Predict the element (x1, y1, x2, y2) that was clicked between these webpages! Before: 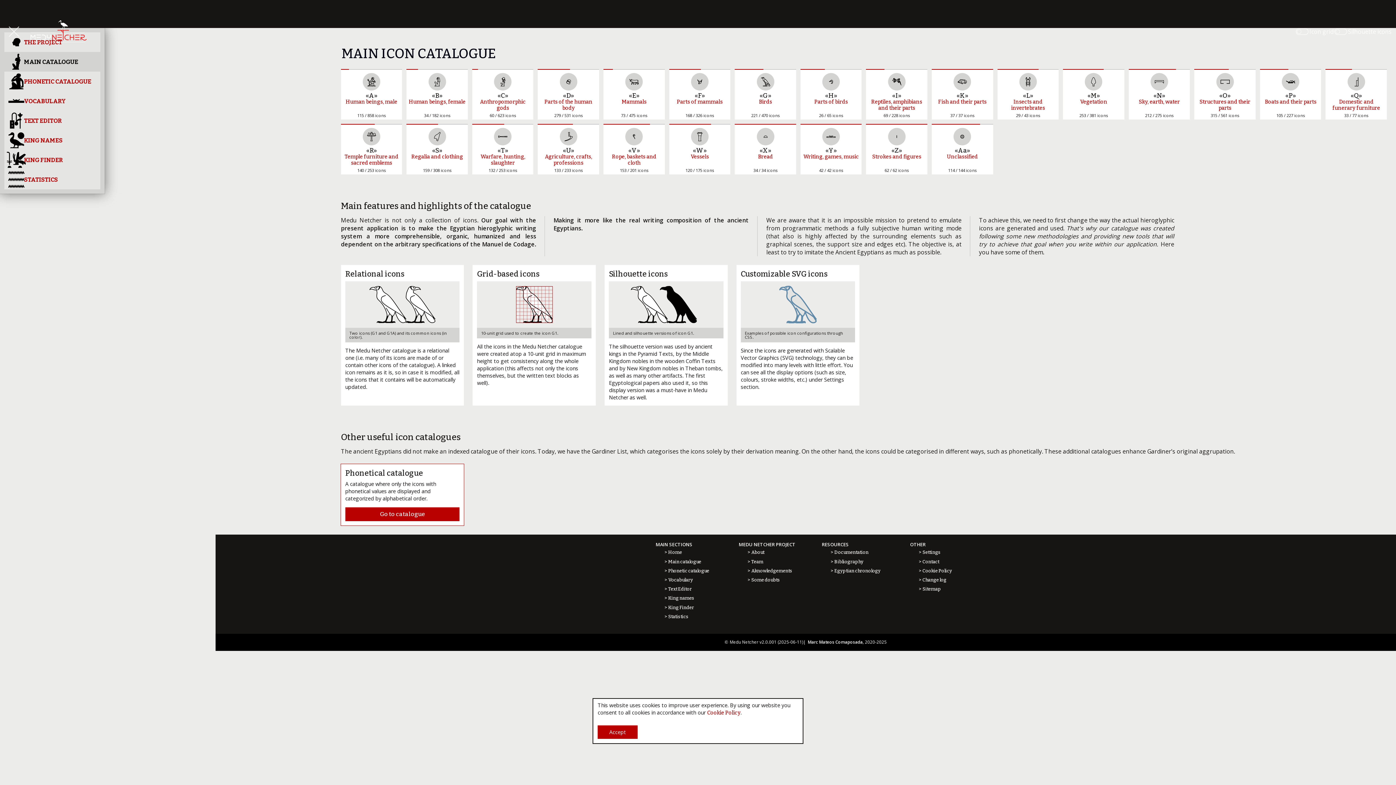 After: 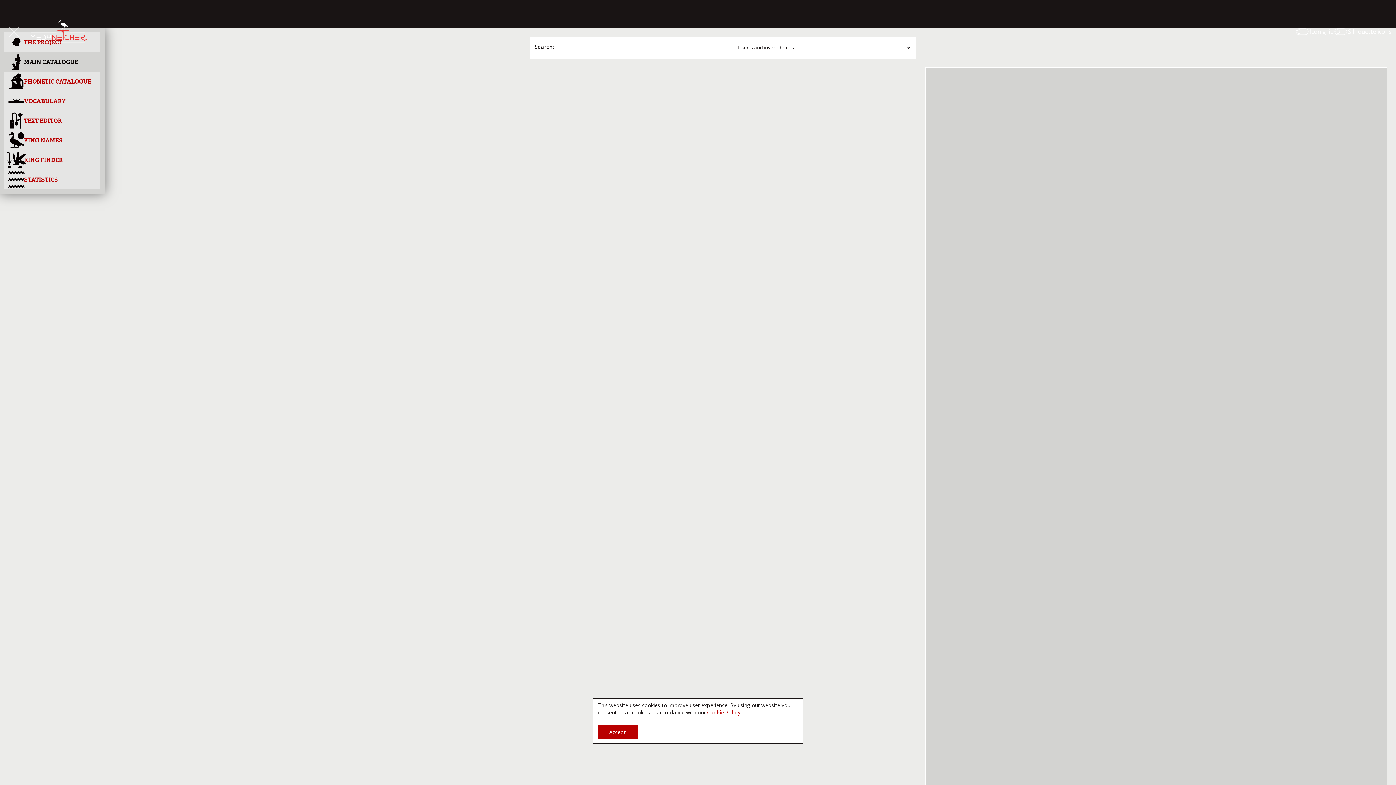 Action: label: Access to see the "Invertebrata and lesser animals" icon family bbox: (998, 69, 1058, 119)